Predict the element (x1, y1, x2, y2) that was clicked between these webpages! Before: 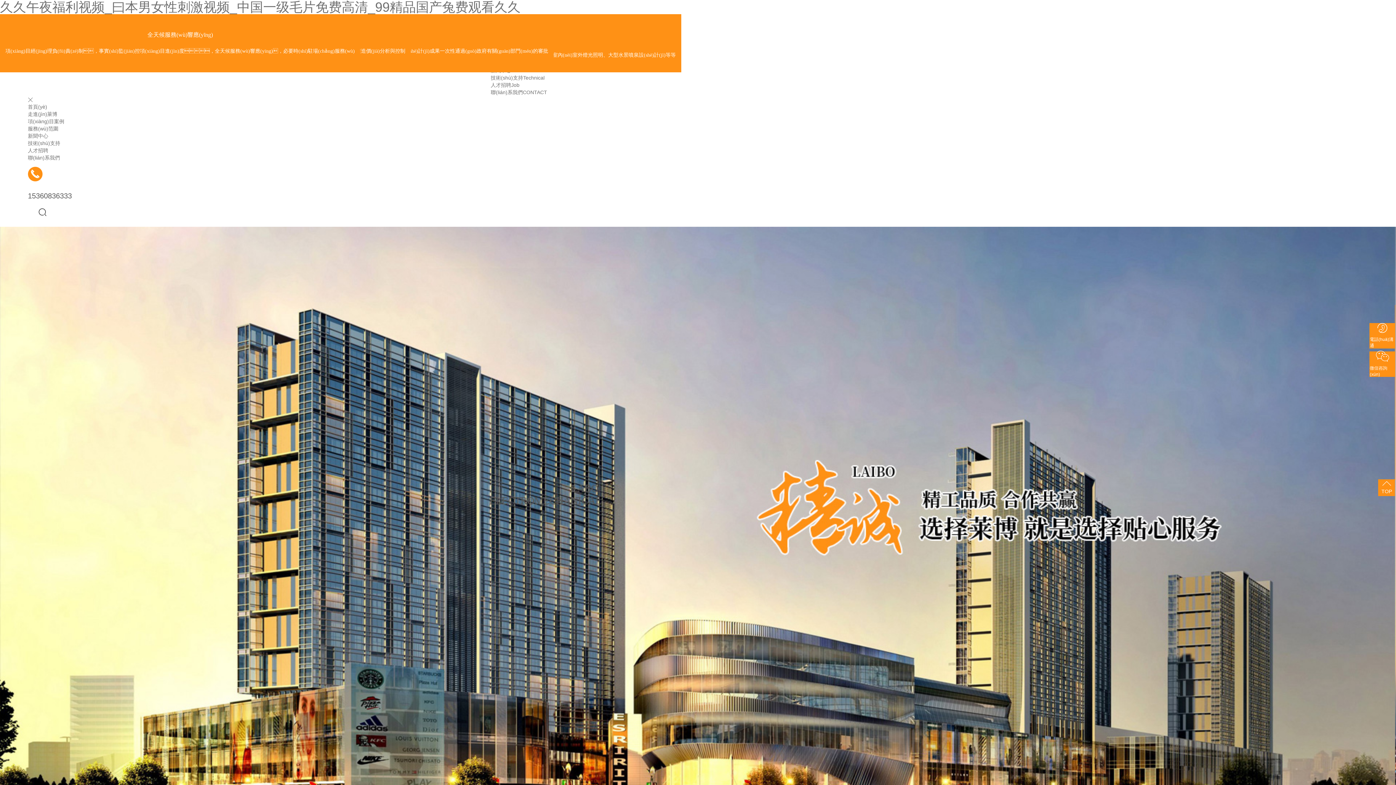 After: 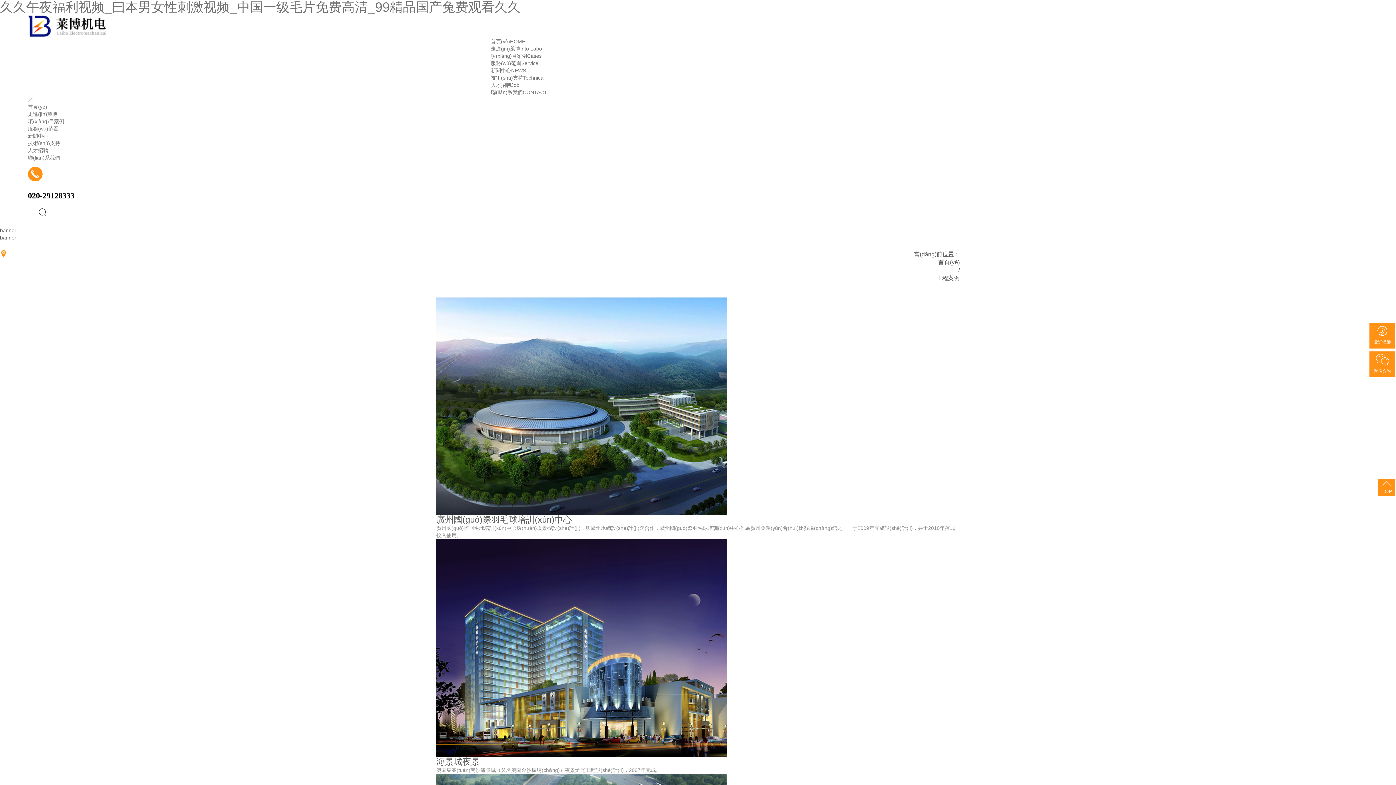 Action: bbox: (27, 102, 64, 108) label: 項(xiàng)目案例